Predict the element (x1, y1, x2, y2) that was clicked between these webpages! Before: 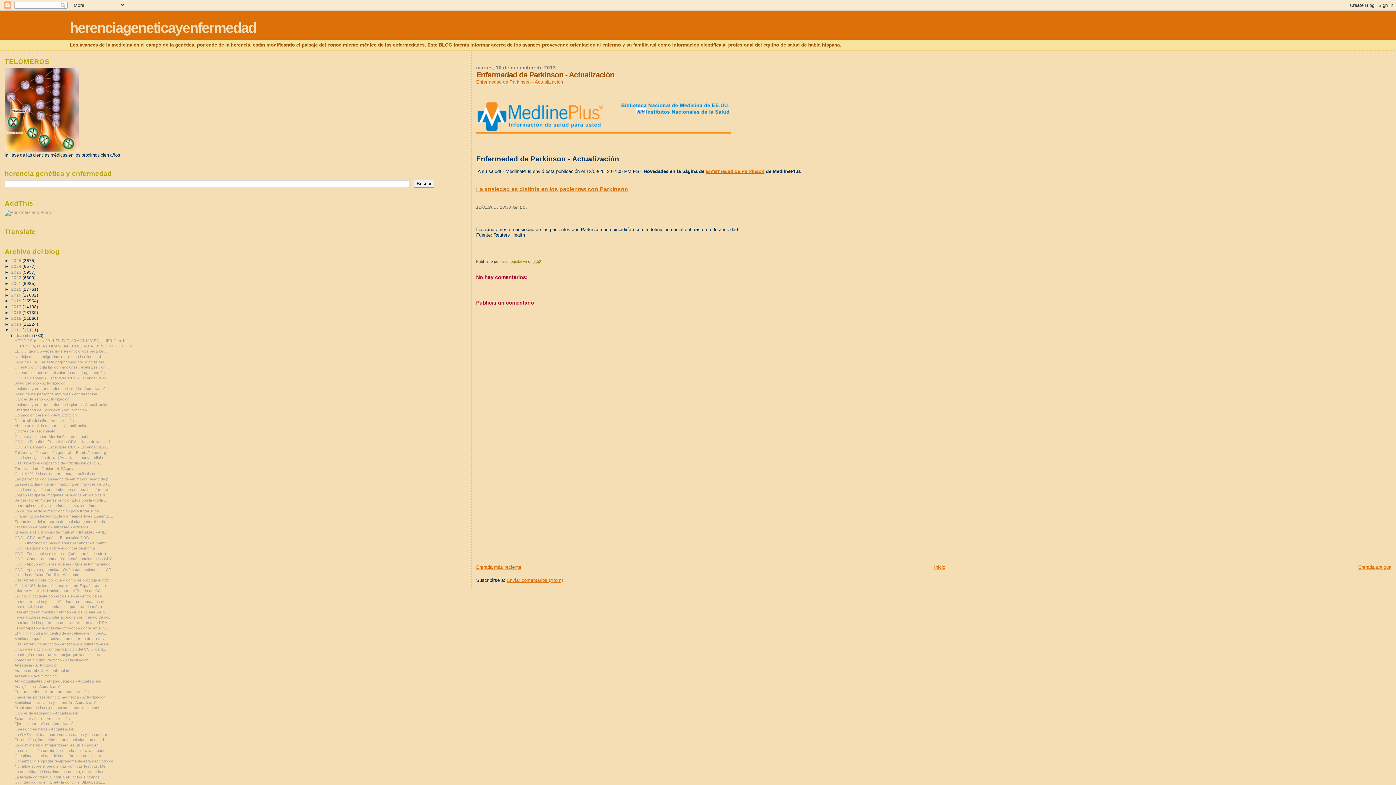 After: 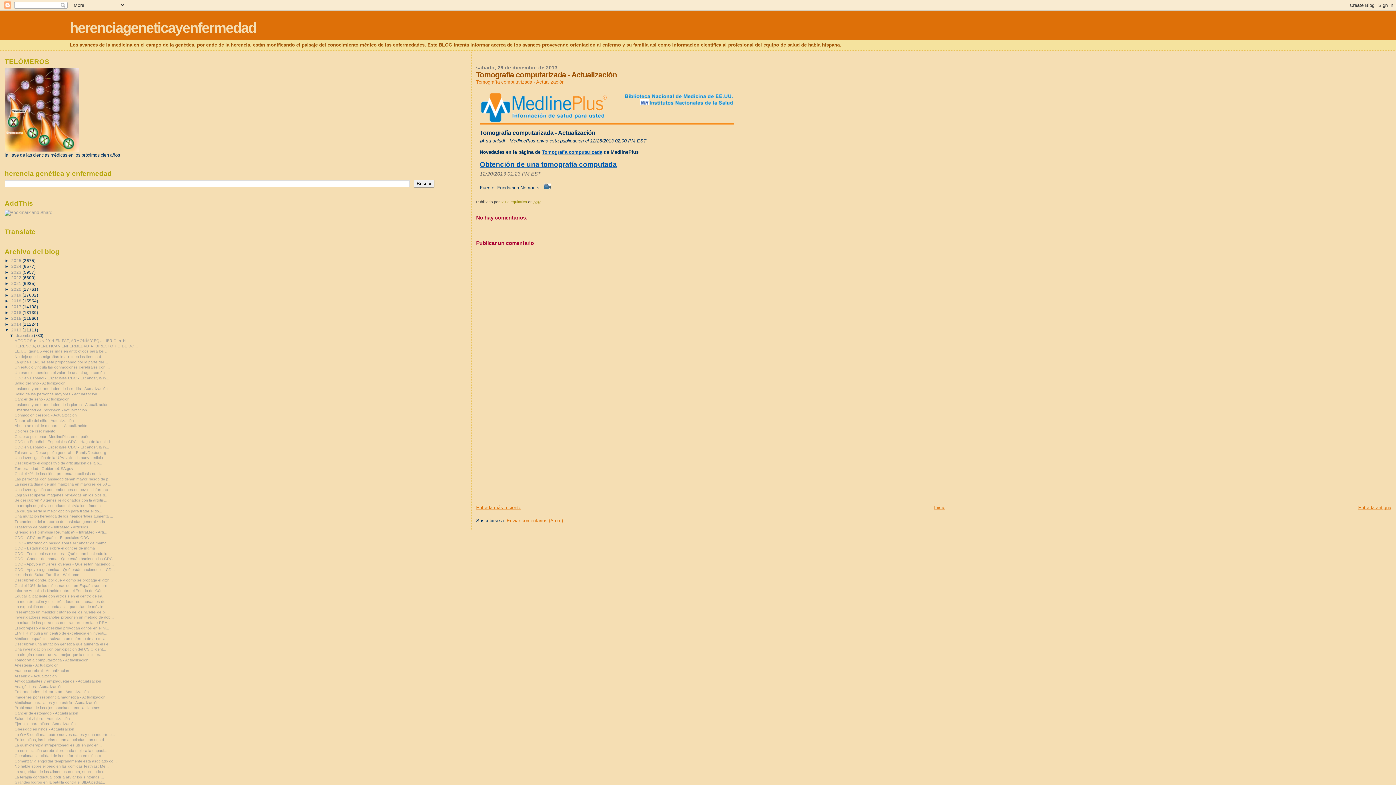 Action: label: Tomografía computarizada - Actualización bbox: (14, 658, 88, 662)